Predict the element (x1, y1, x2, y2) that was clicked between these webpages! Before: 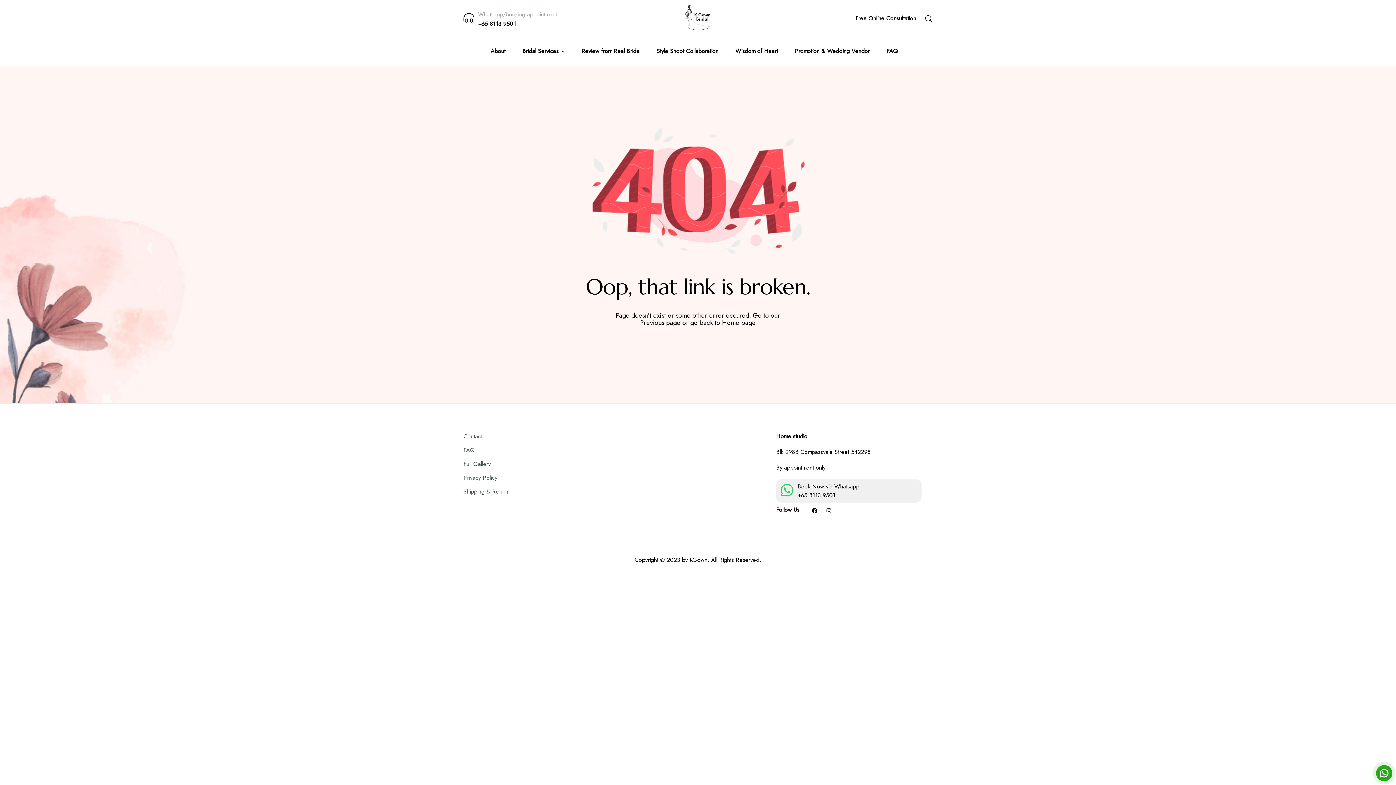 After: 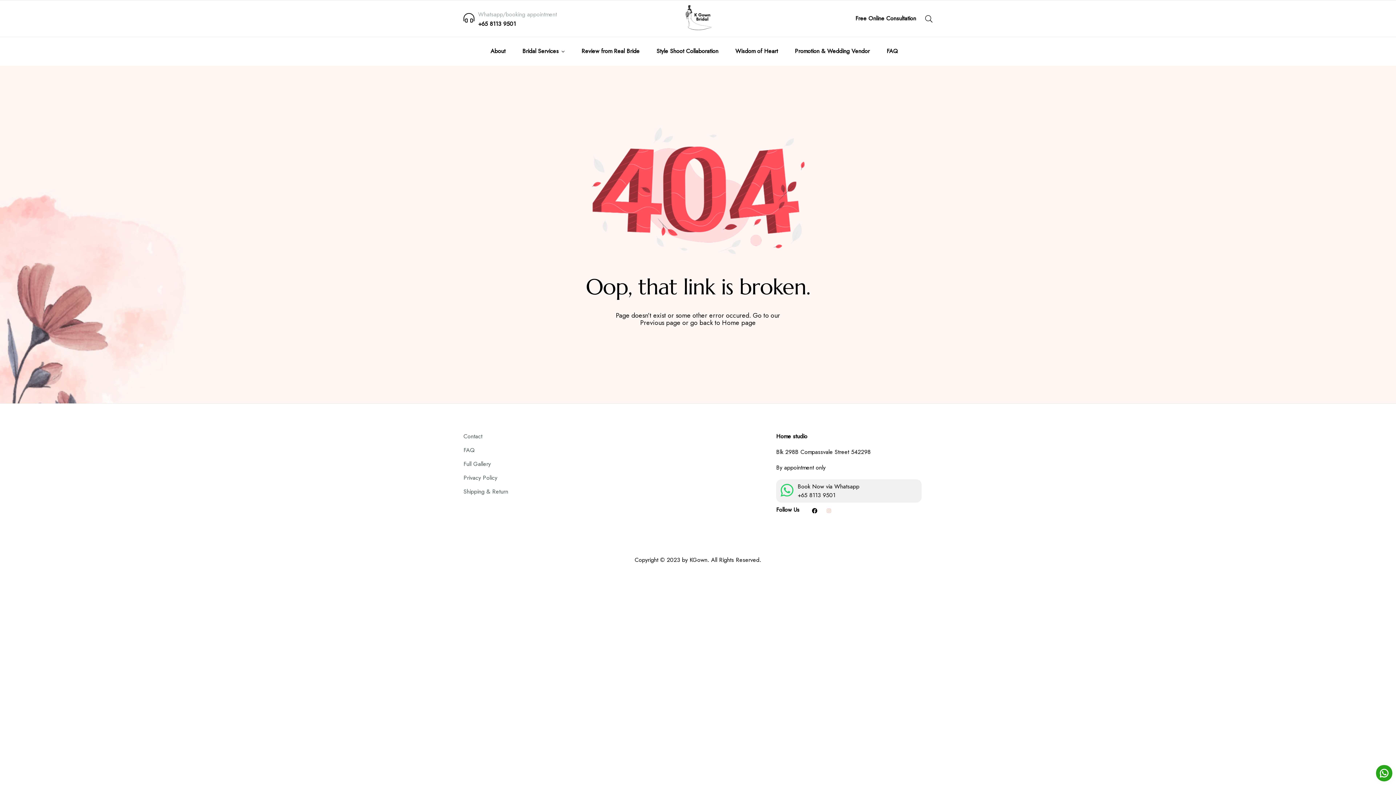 Action: bbox: (824, 506, 833, 515) label: Instagram